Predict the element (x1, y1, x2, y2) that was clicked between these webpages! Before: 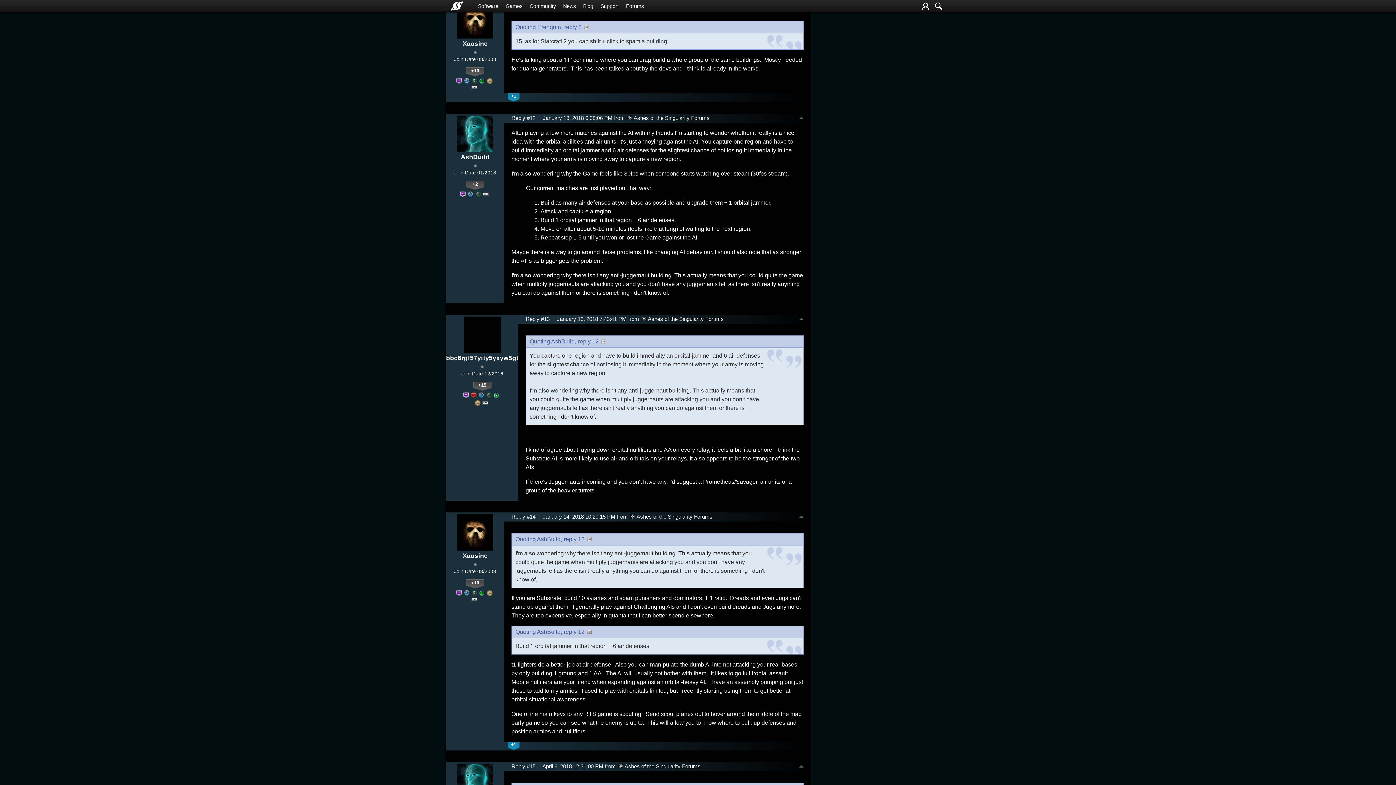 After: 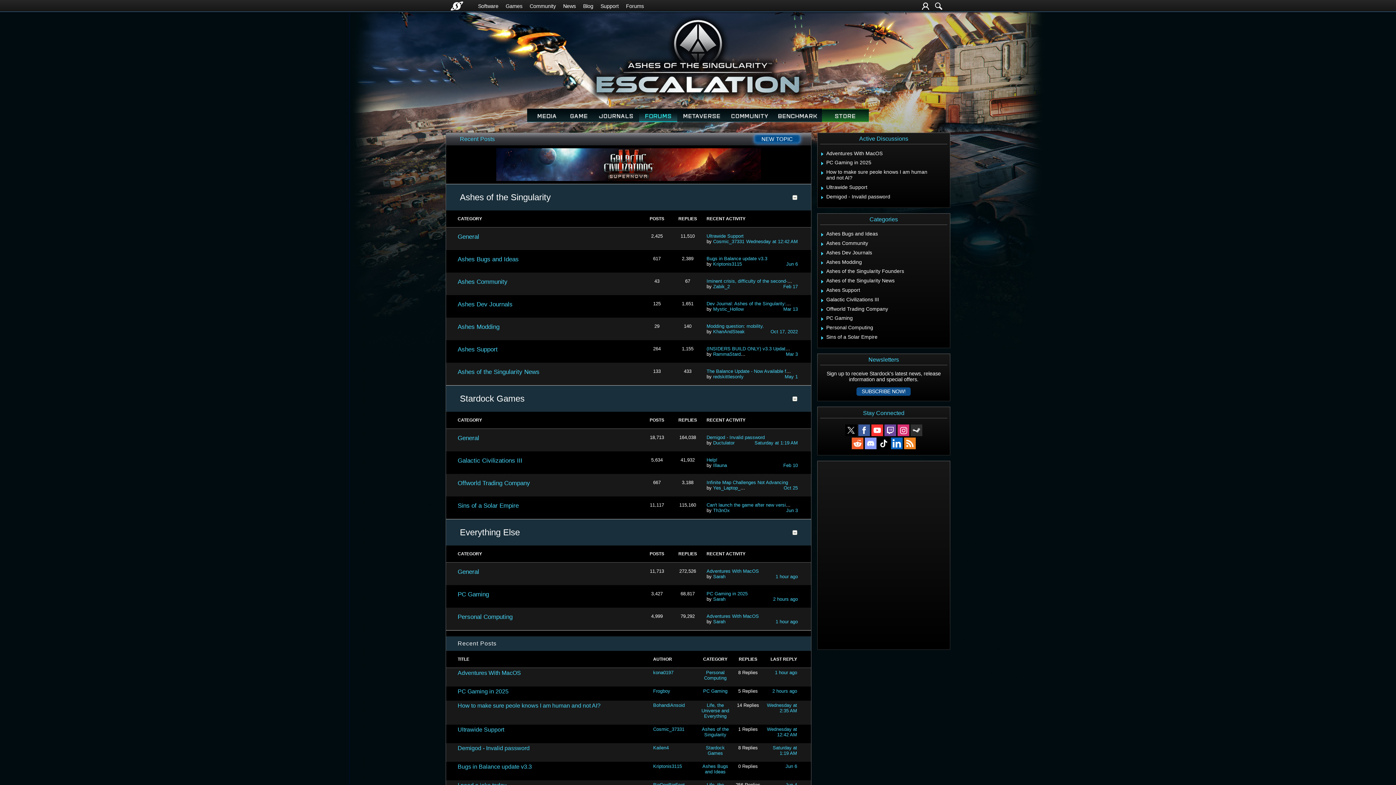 Action: bbox: (640, 316, 724, 322) label: Ashes of the Singularity Forums